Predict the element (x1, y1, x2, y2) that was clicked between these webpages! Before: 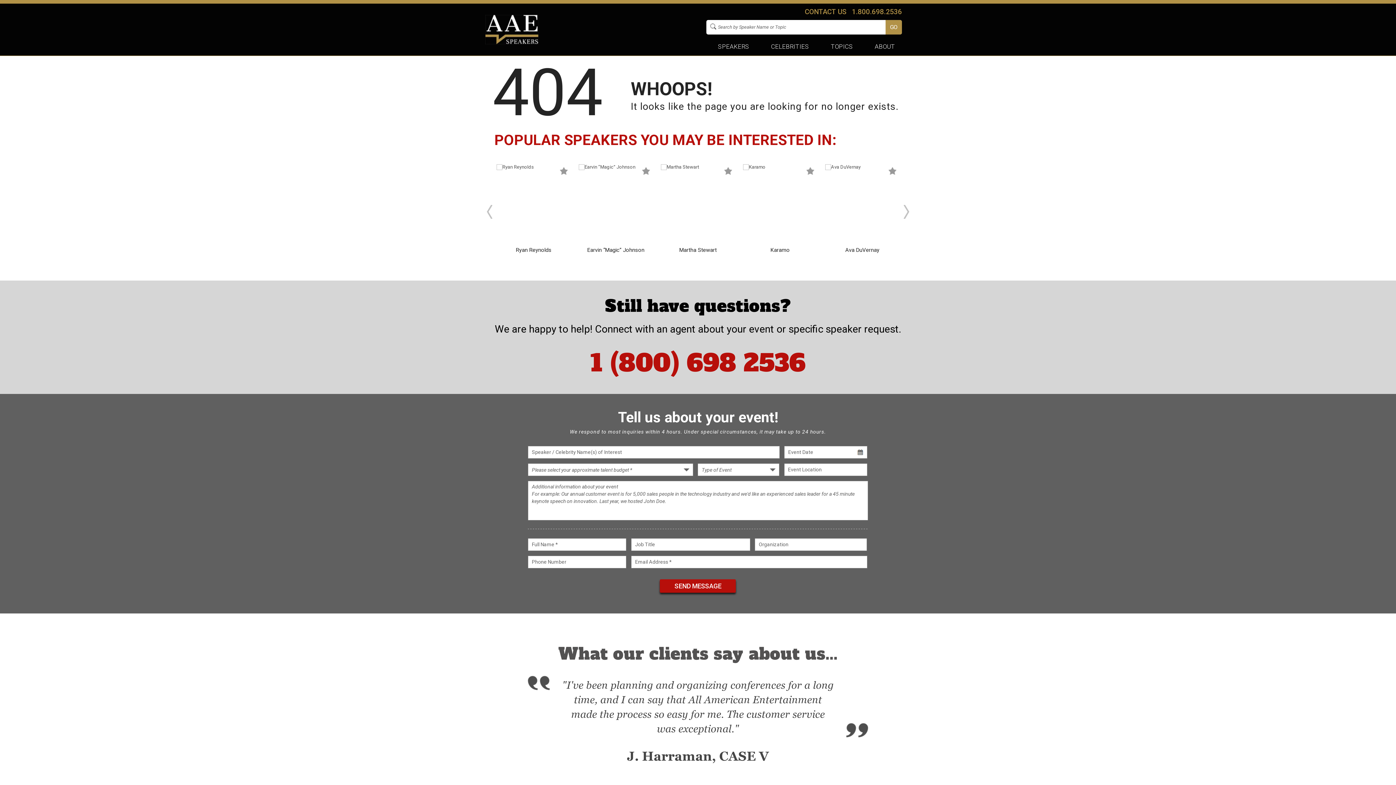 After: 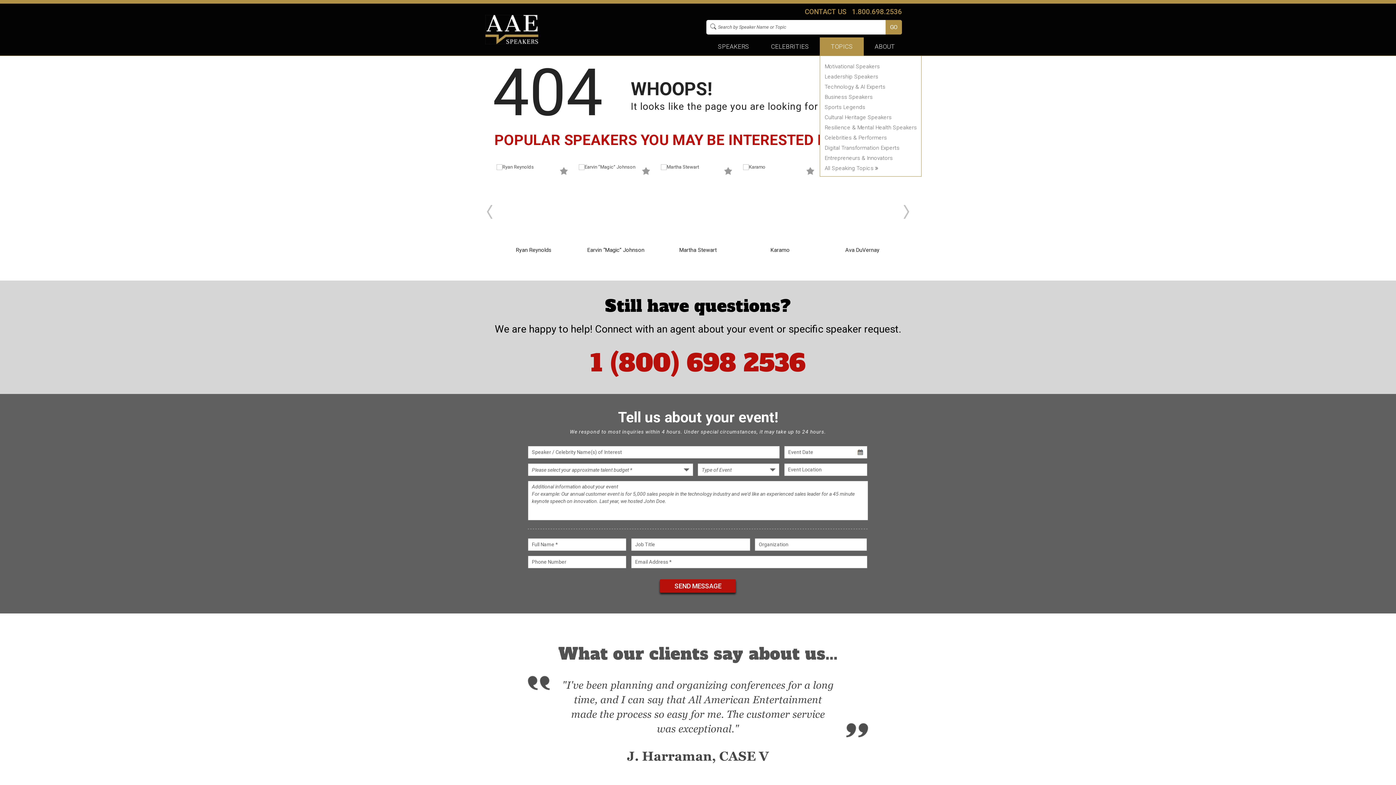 Action: label: TOPICS bbox: (820, 37, 864, 55)